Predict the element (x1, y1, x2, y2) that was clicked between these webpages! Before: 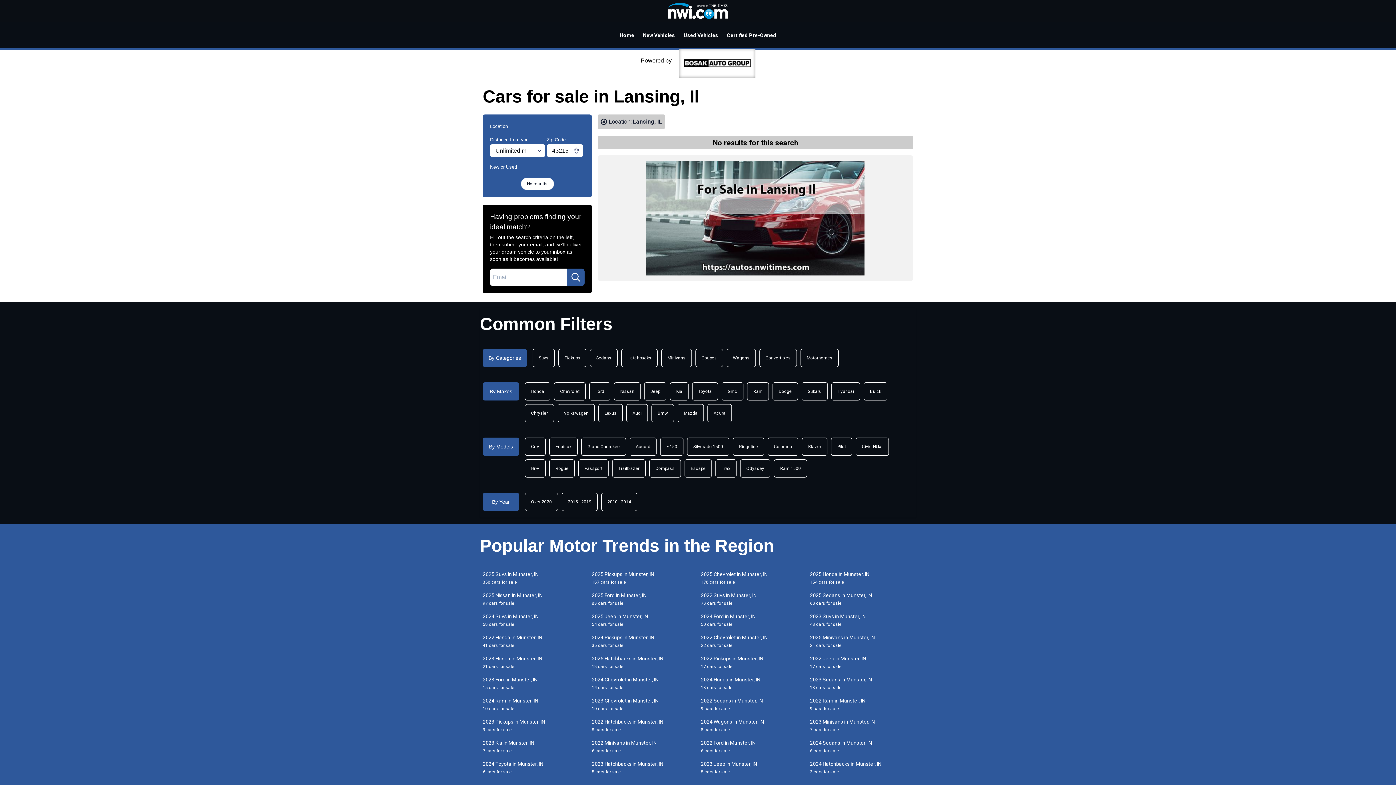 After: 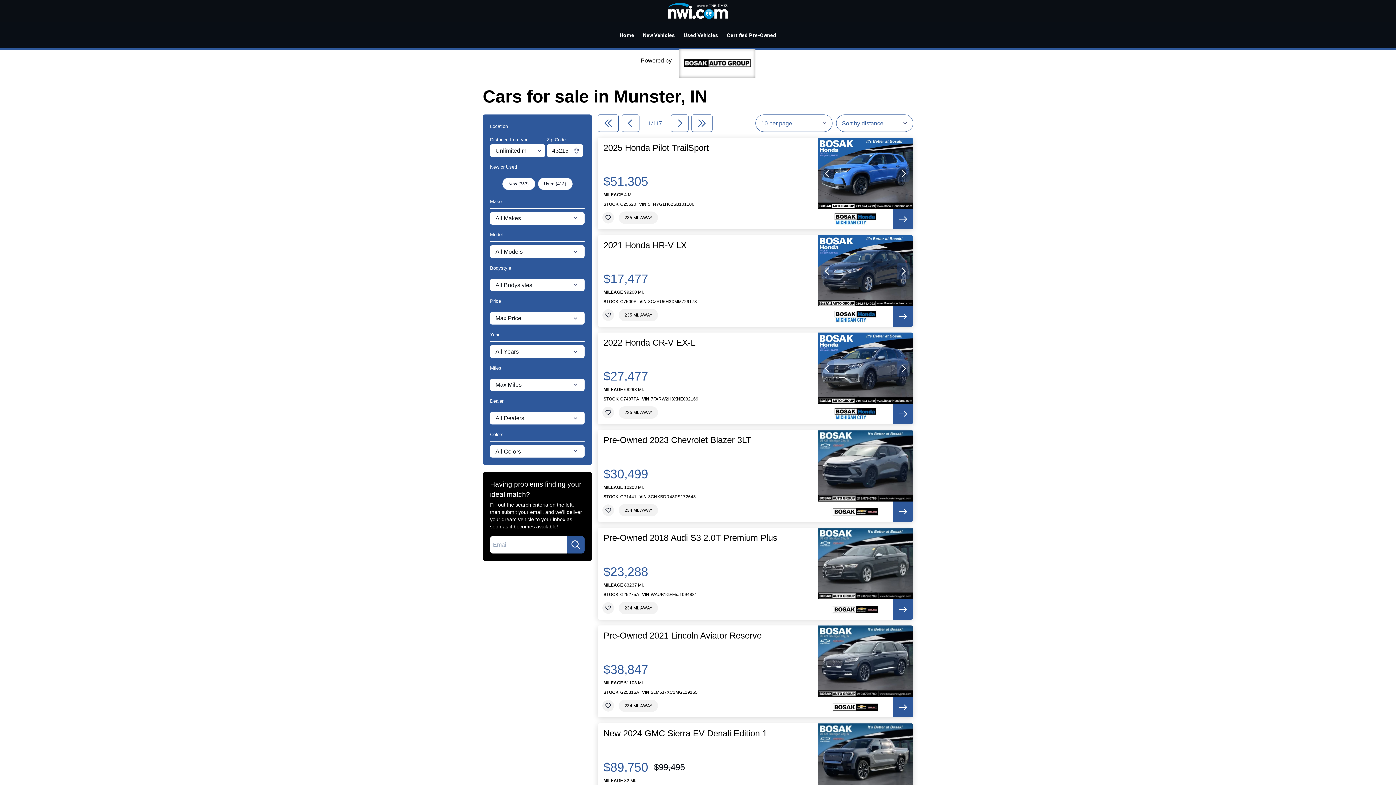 Action: label: Location: Lansing, IL bbox: (597, 114, 665, 129)